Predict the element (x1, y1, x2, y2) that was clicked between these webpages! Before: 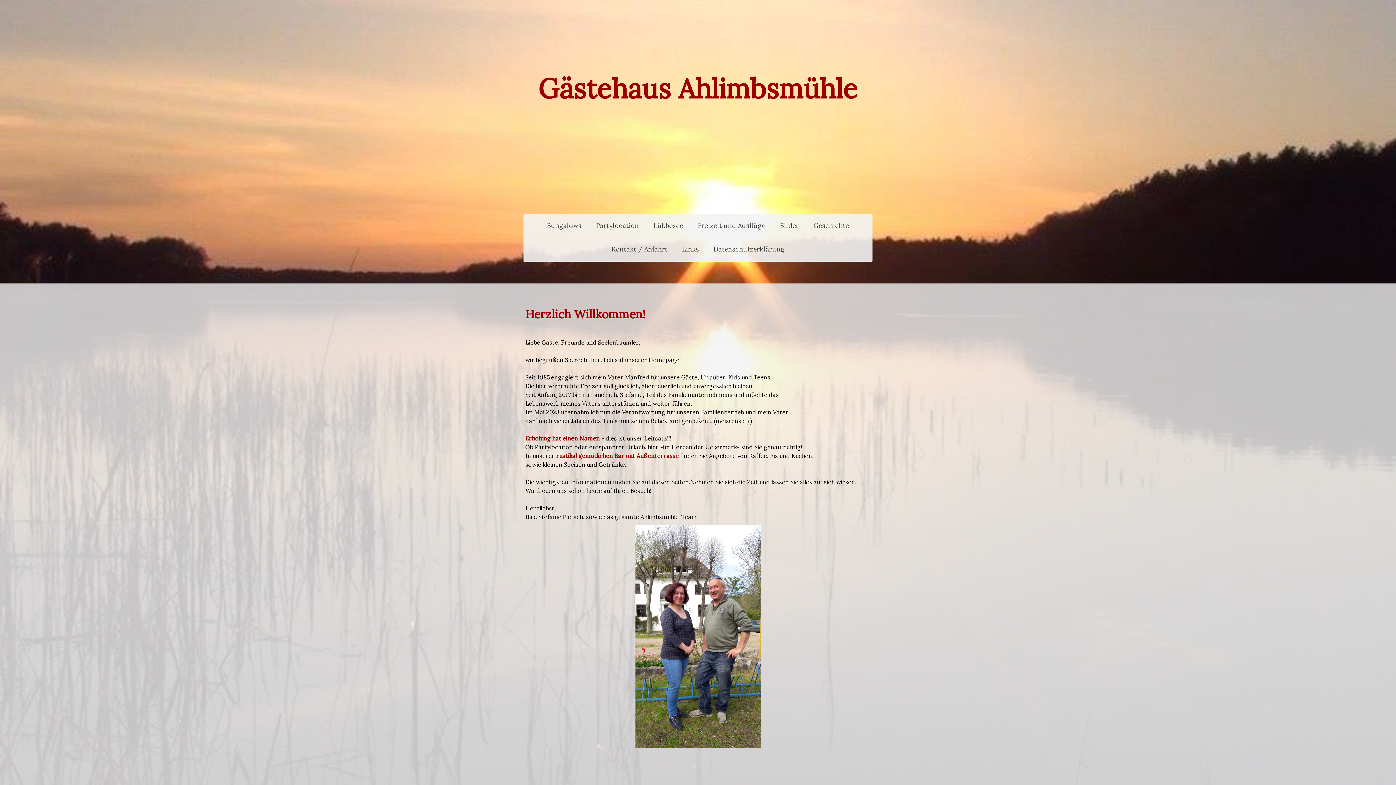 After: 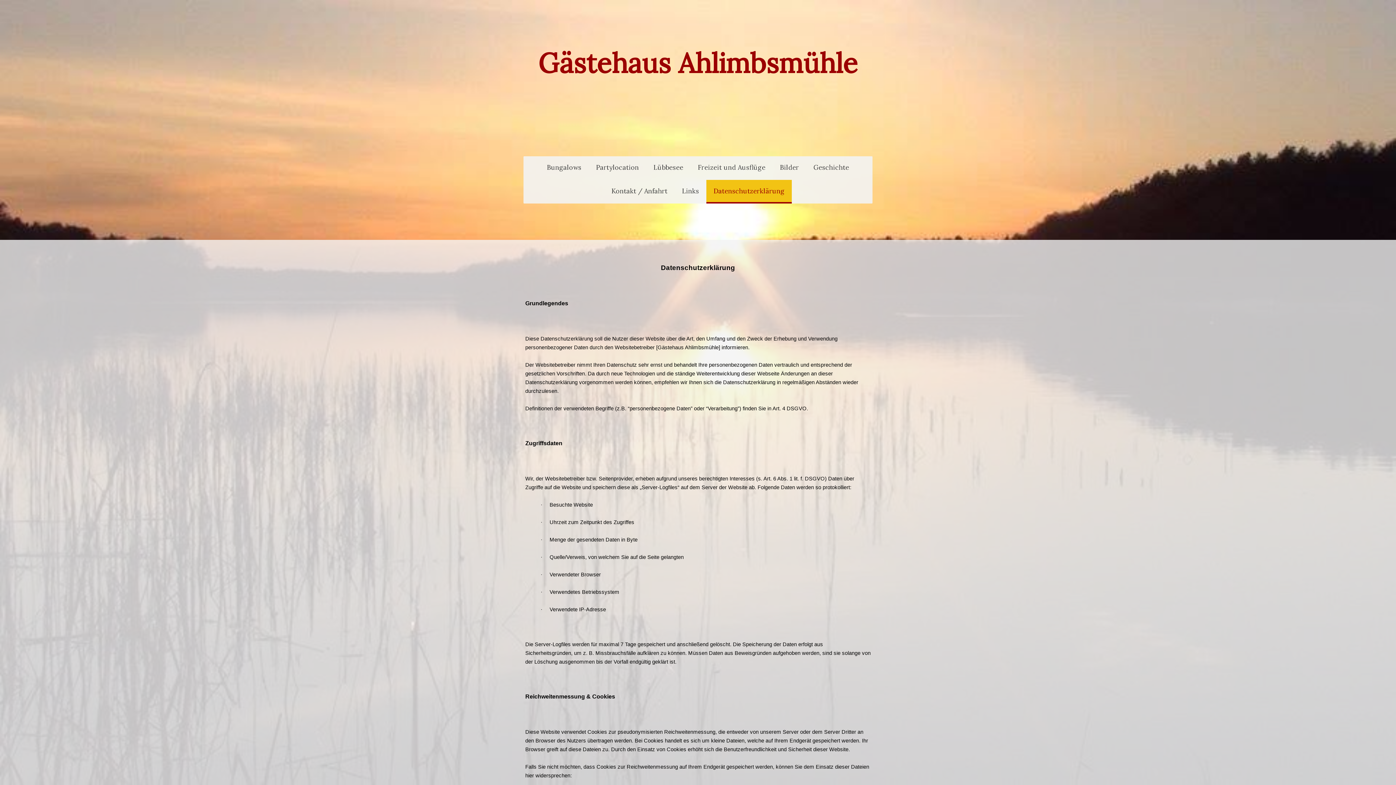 Action: bbox: (706, 238, 792, 261) label: Datenschutzerklärung